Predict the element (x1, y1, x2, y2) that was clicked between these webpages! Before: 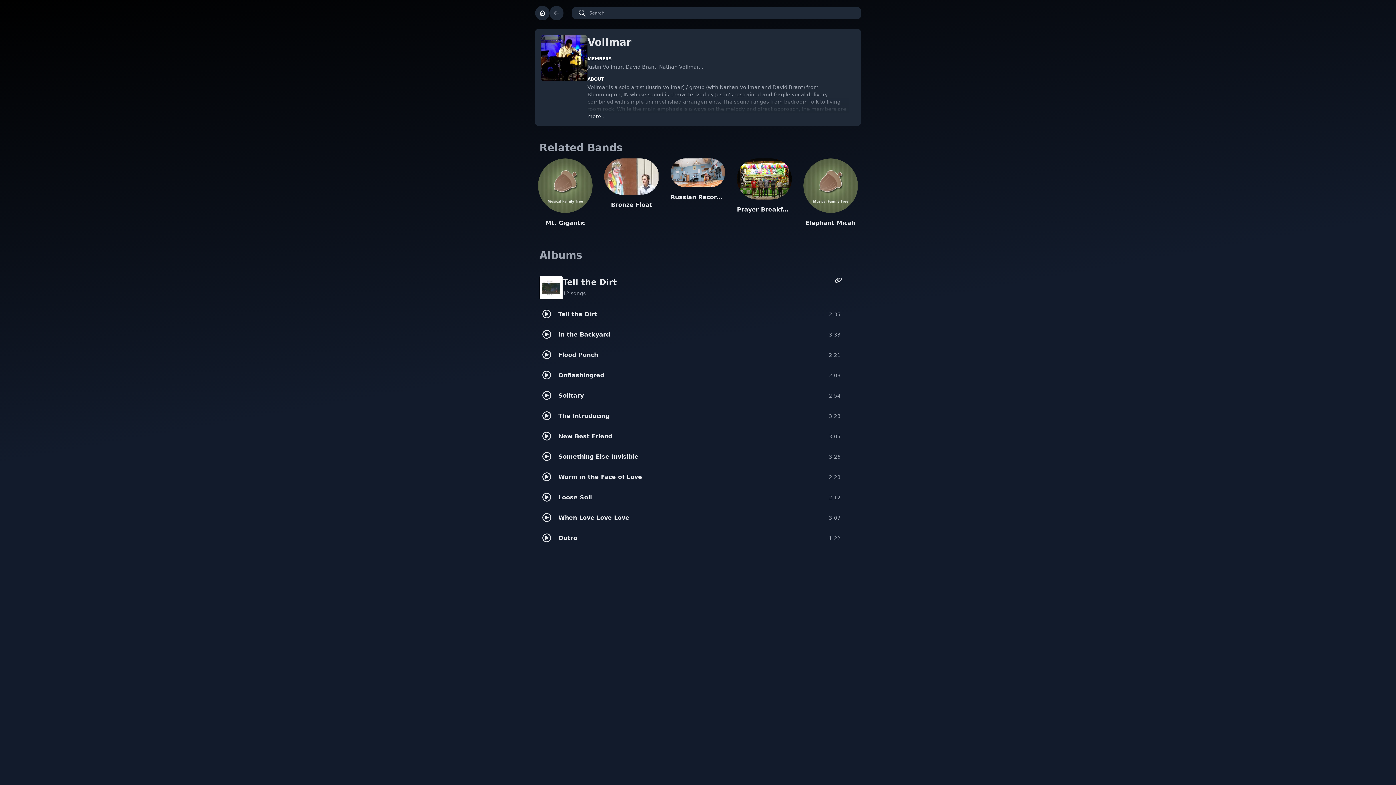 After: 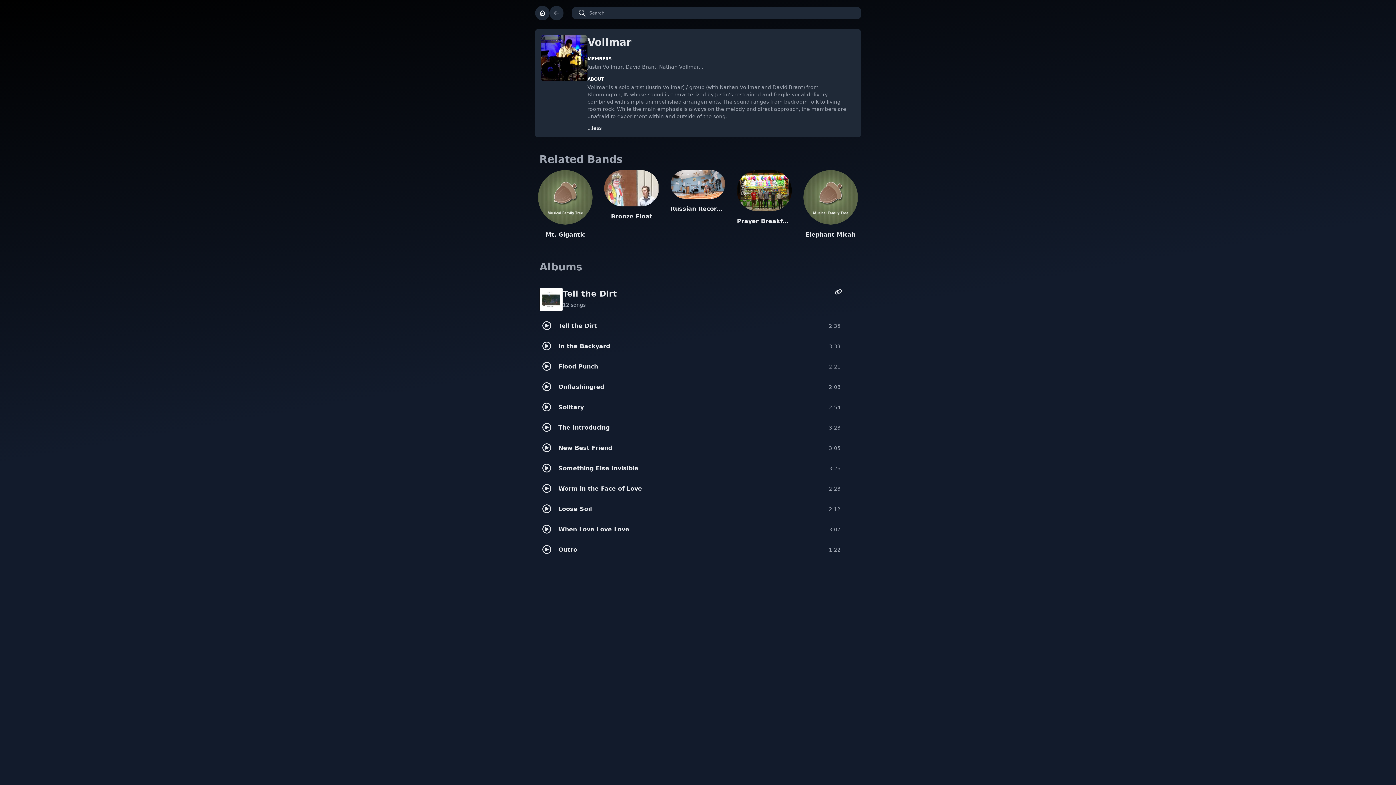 Action: bbox: (587, 113, 605, 119) label: more...